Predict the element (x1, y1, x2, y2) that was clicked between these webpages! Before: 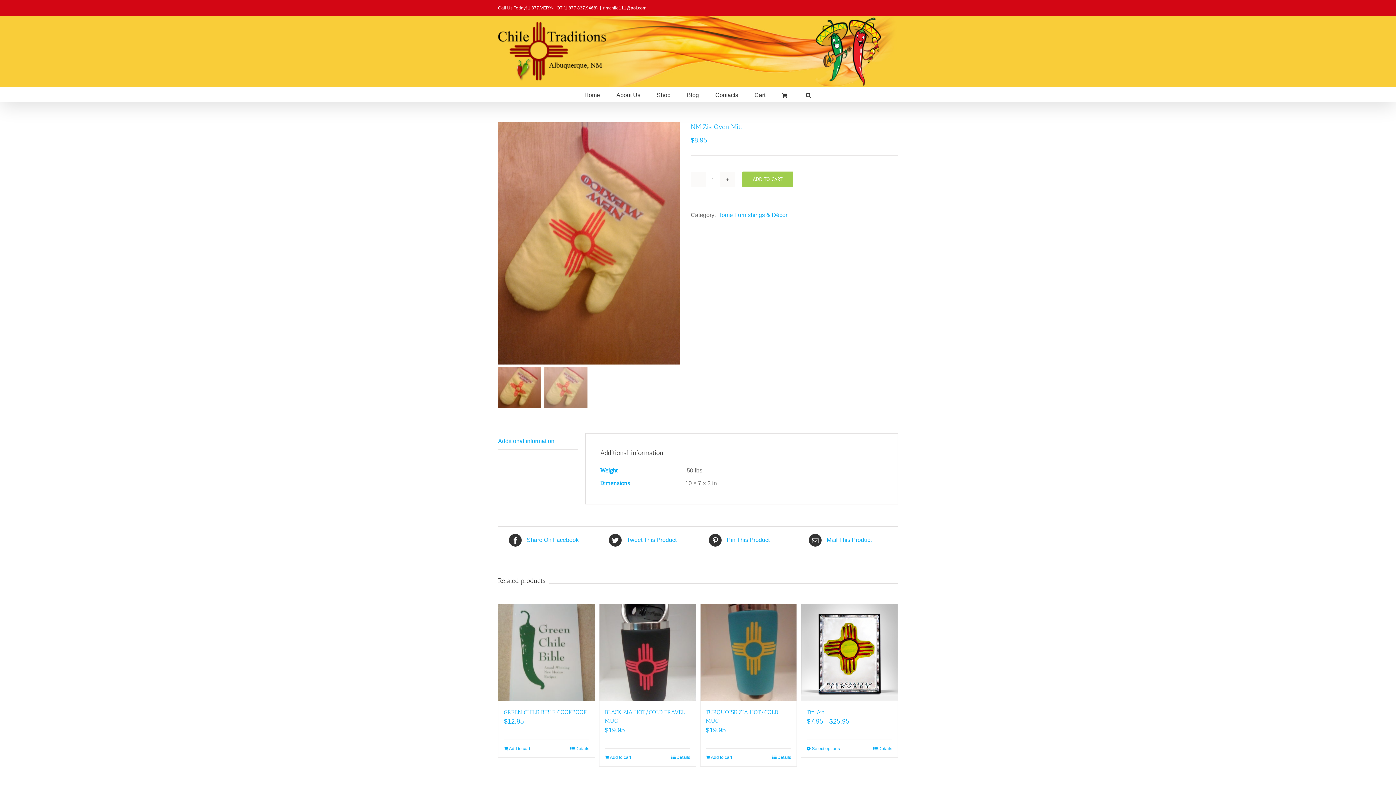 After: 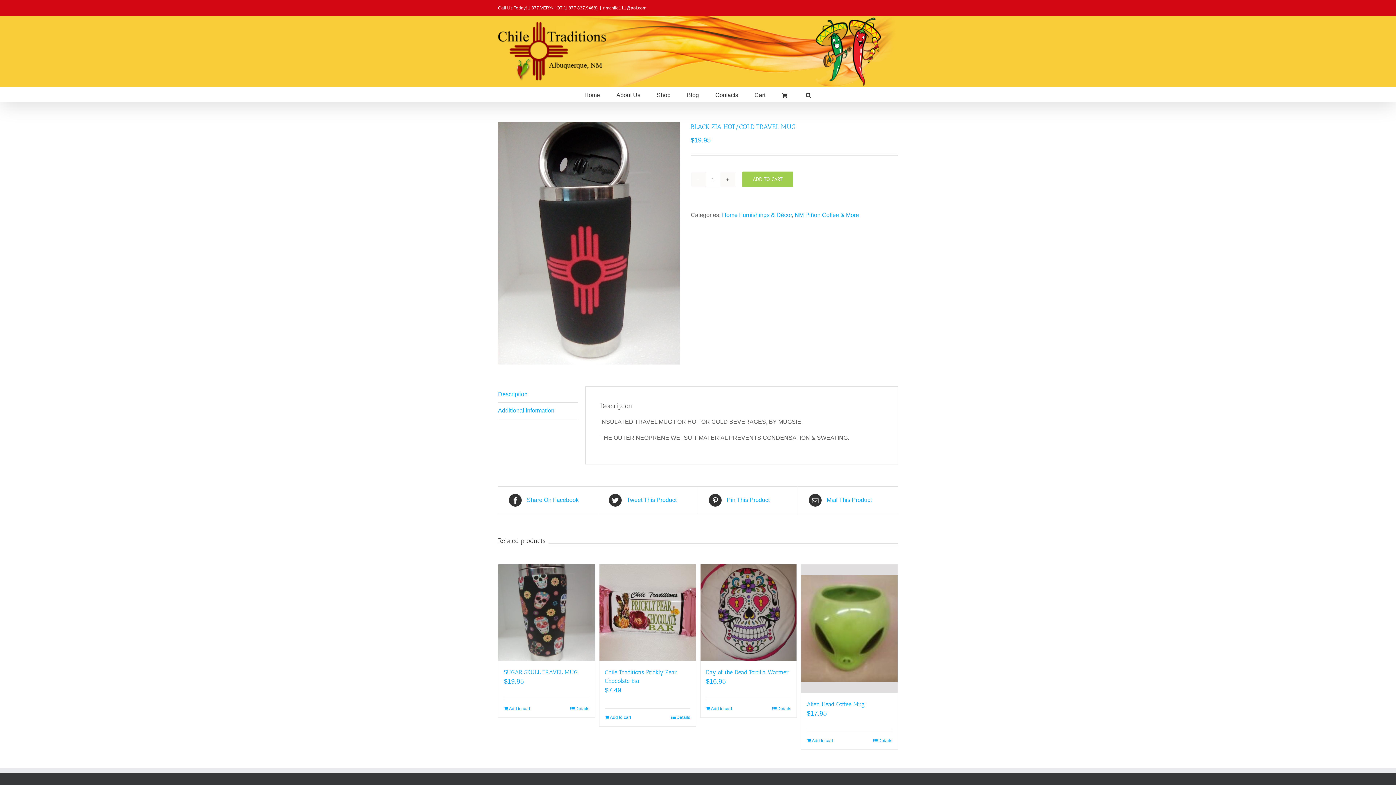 Action: bbox: (671, 754, 690, 761) label: Details